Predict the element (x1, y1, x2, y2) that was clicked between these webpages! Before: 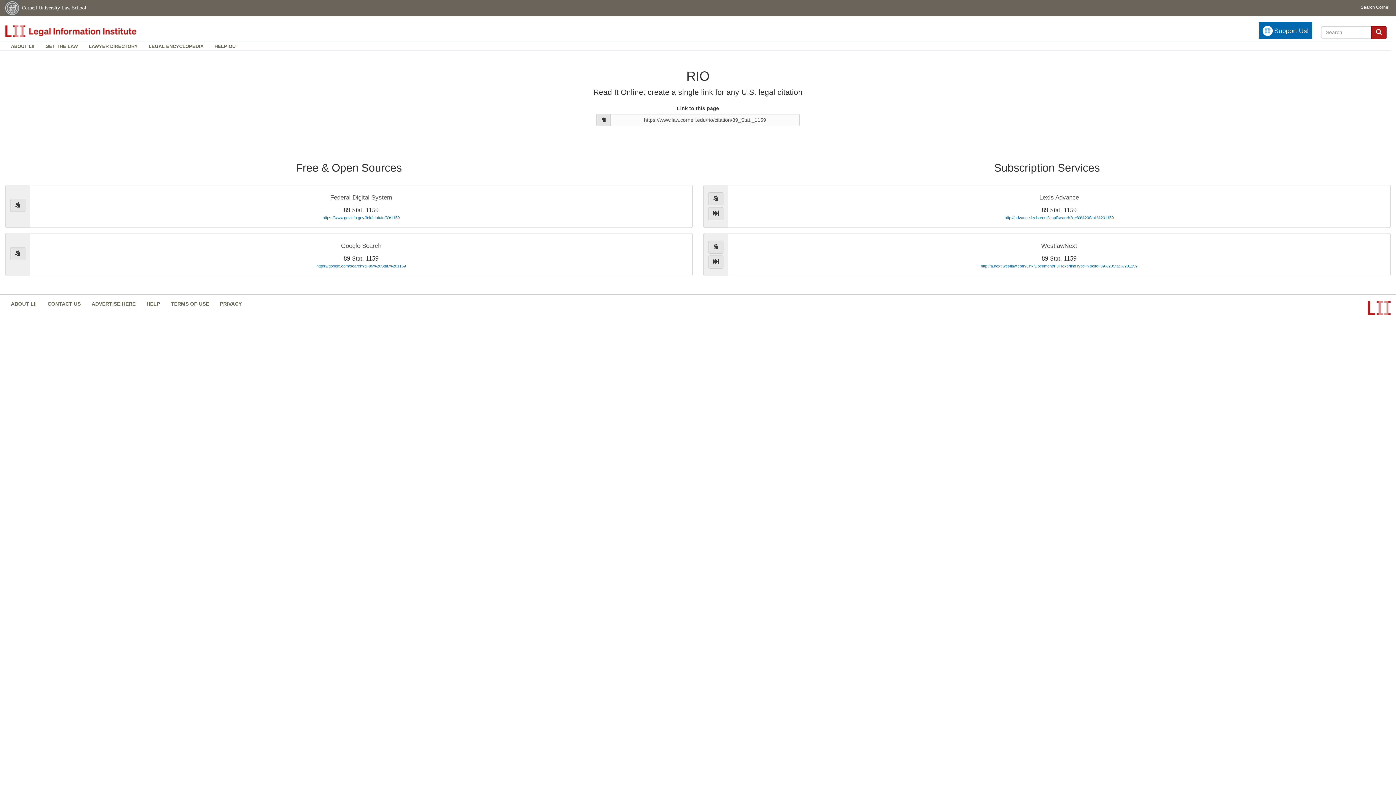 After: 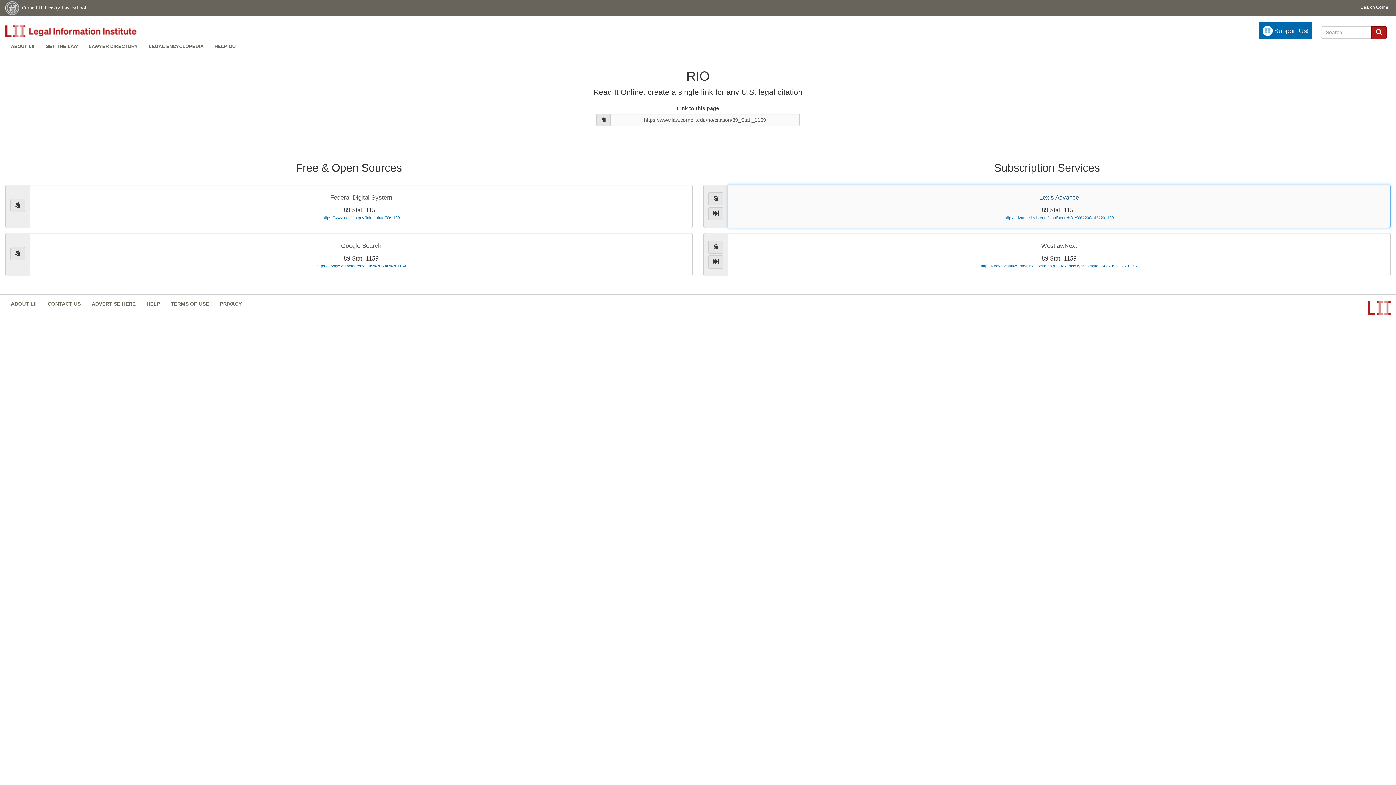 Action: bbox: (728, 184, 1390, 228) label: Lexis Advance

89 Stat. 1159

http://advance.lexis.com/laapi/search?q=89%20Stat.%201159